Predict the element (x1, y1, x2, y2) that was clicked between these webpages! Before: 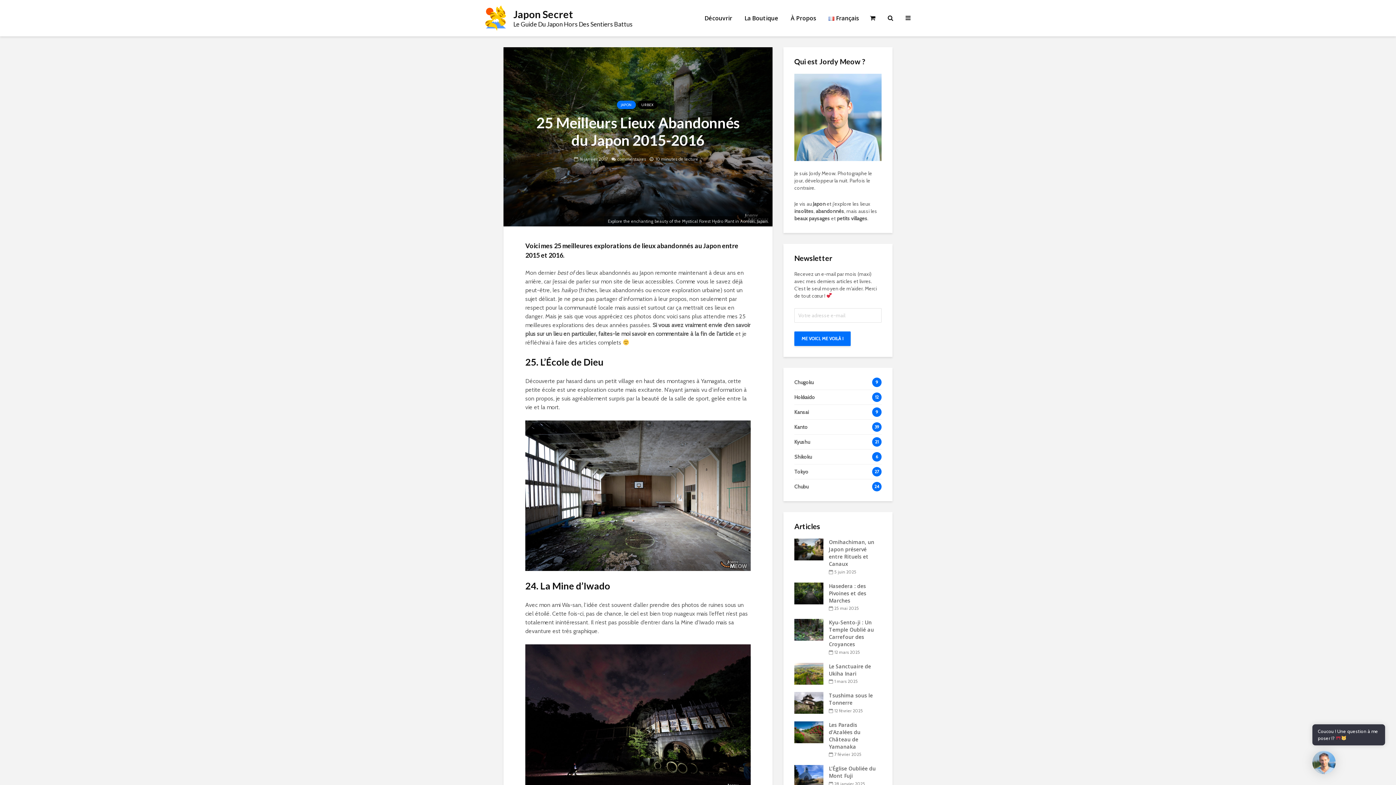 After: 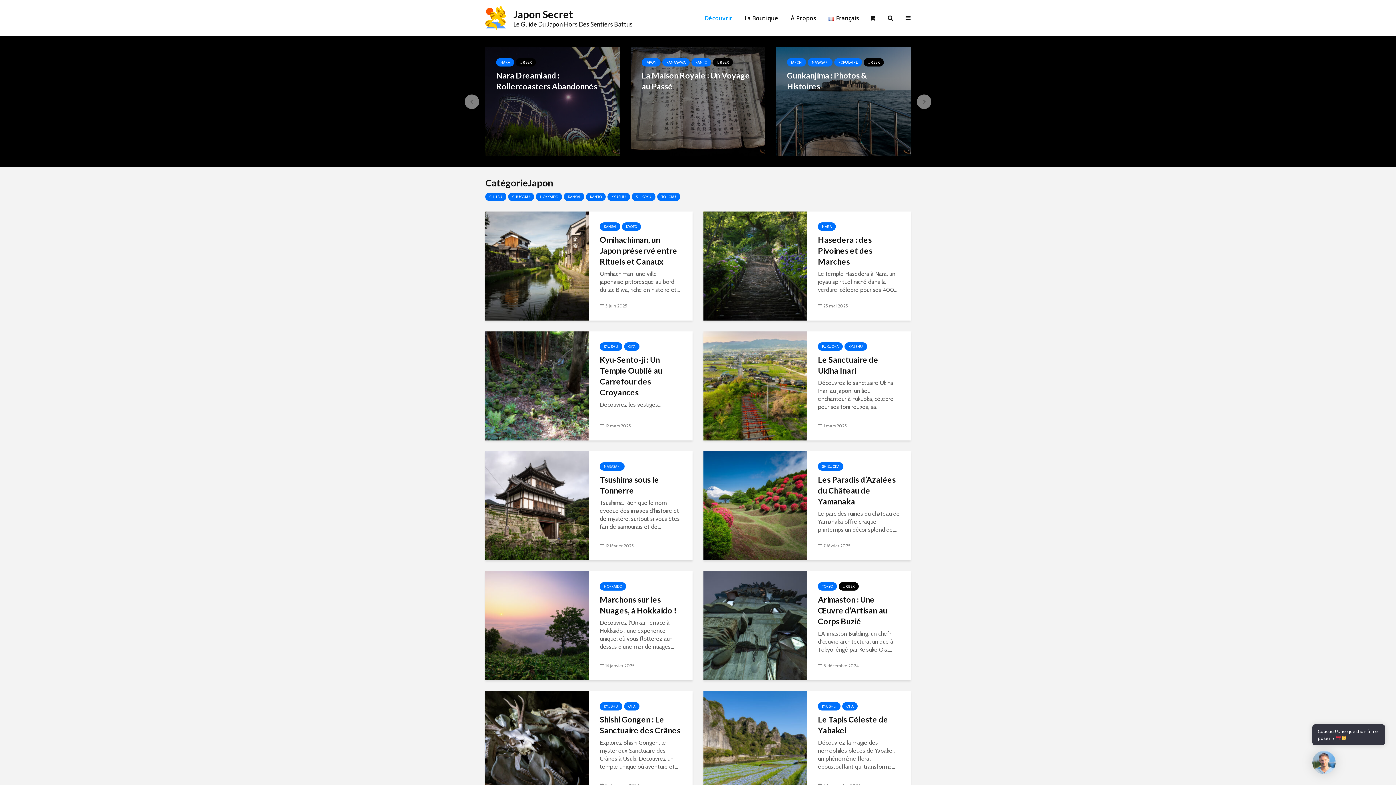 Action: bbox: (699, 10, 737, 25) label: Découvrir